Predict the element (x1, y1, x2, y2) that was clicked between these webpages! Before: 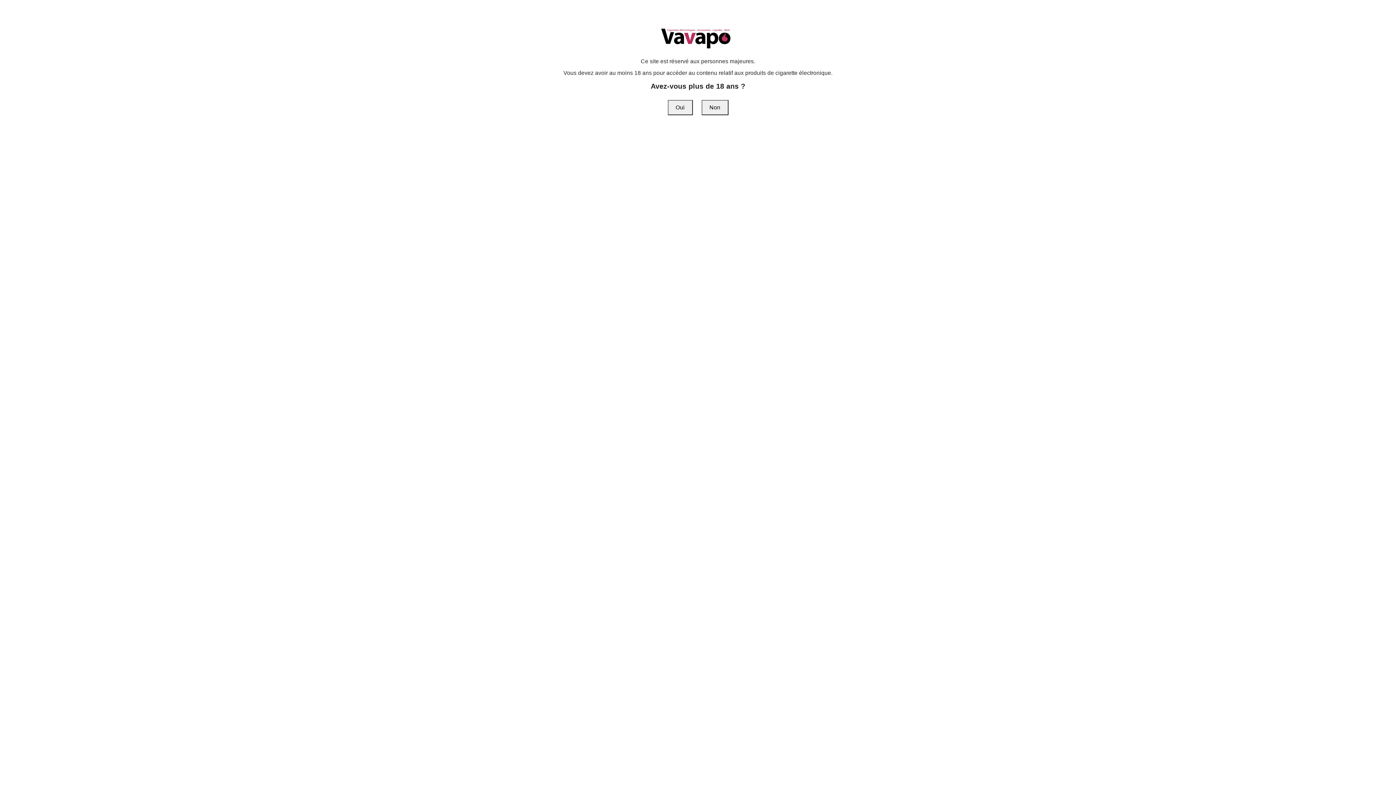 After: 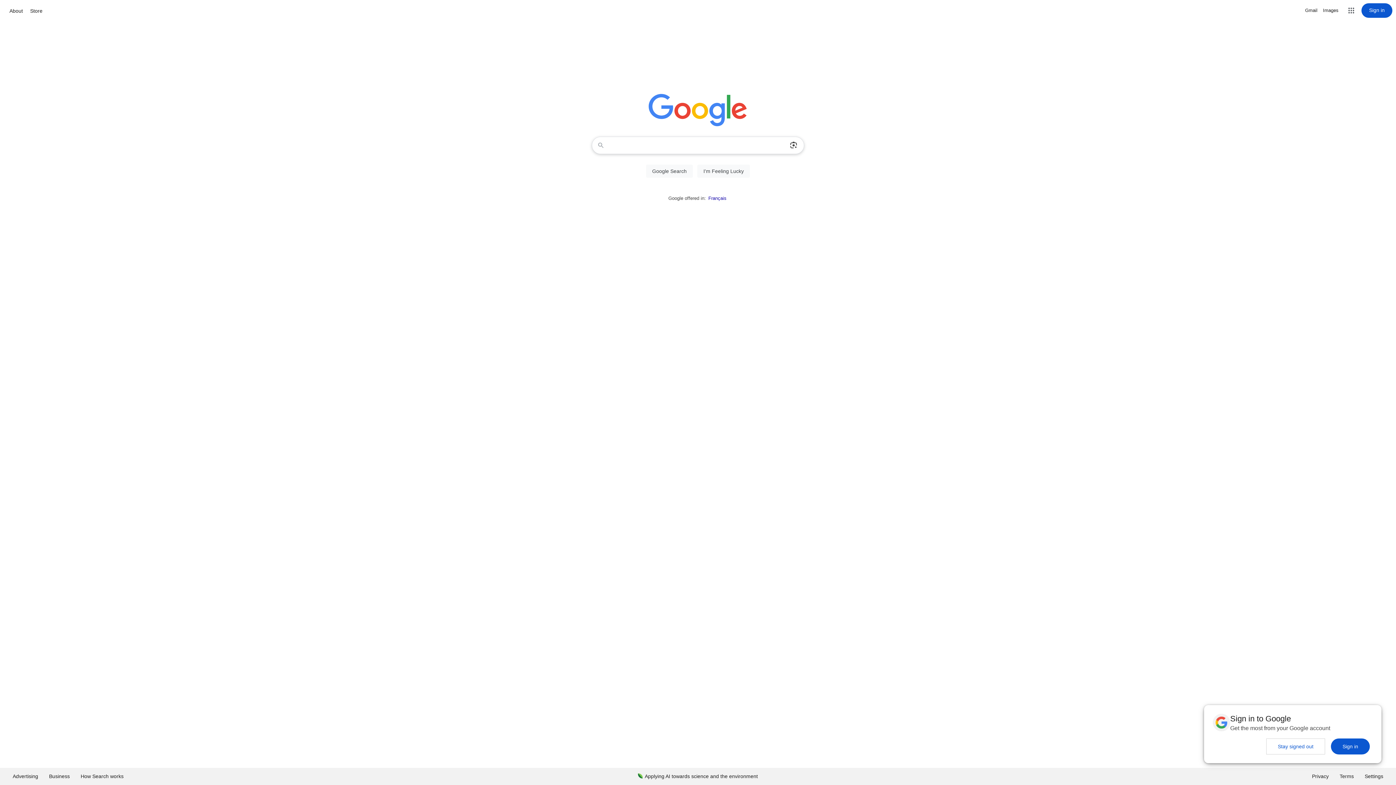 Action: bbox: (701, 100, 728, 115) label: Non